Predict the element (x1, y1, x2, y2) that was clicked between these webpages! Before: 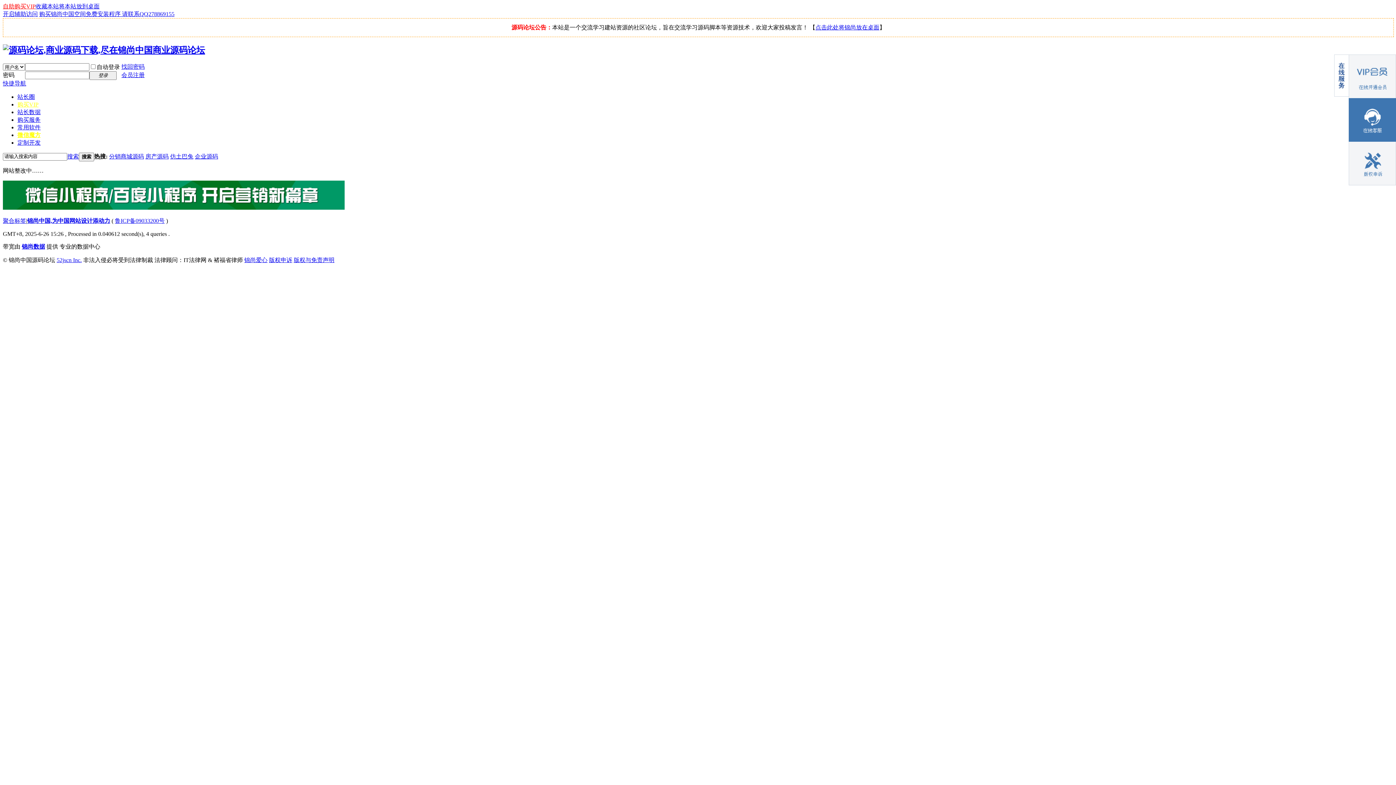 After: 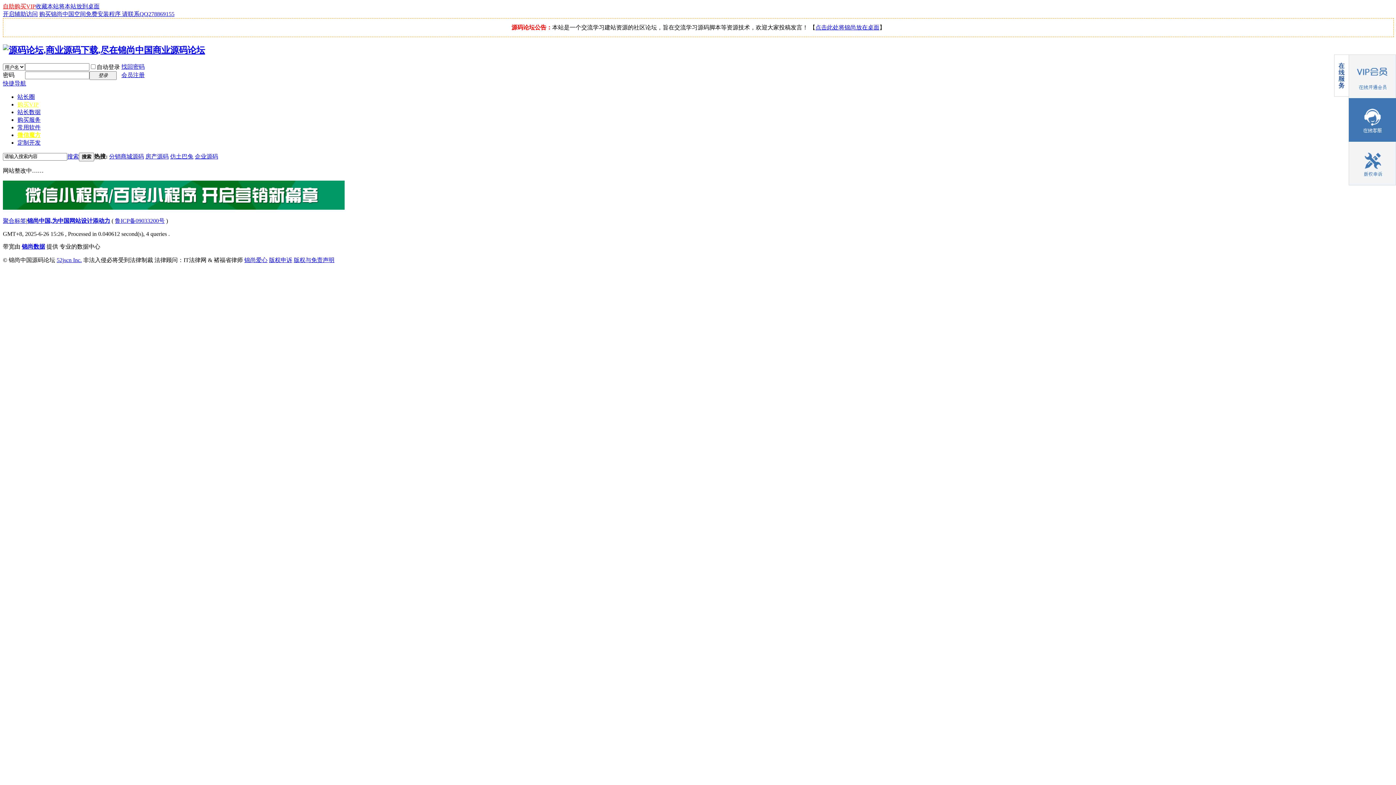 Action: bbox: (17, 93, 34, 99) label: 站长圈